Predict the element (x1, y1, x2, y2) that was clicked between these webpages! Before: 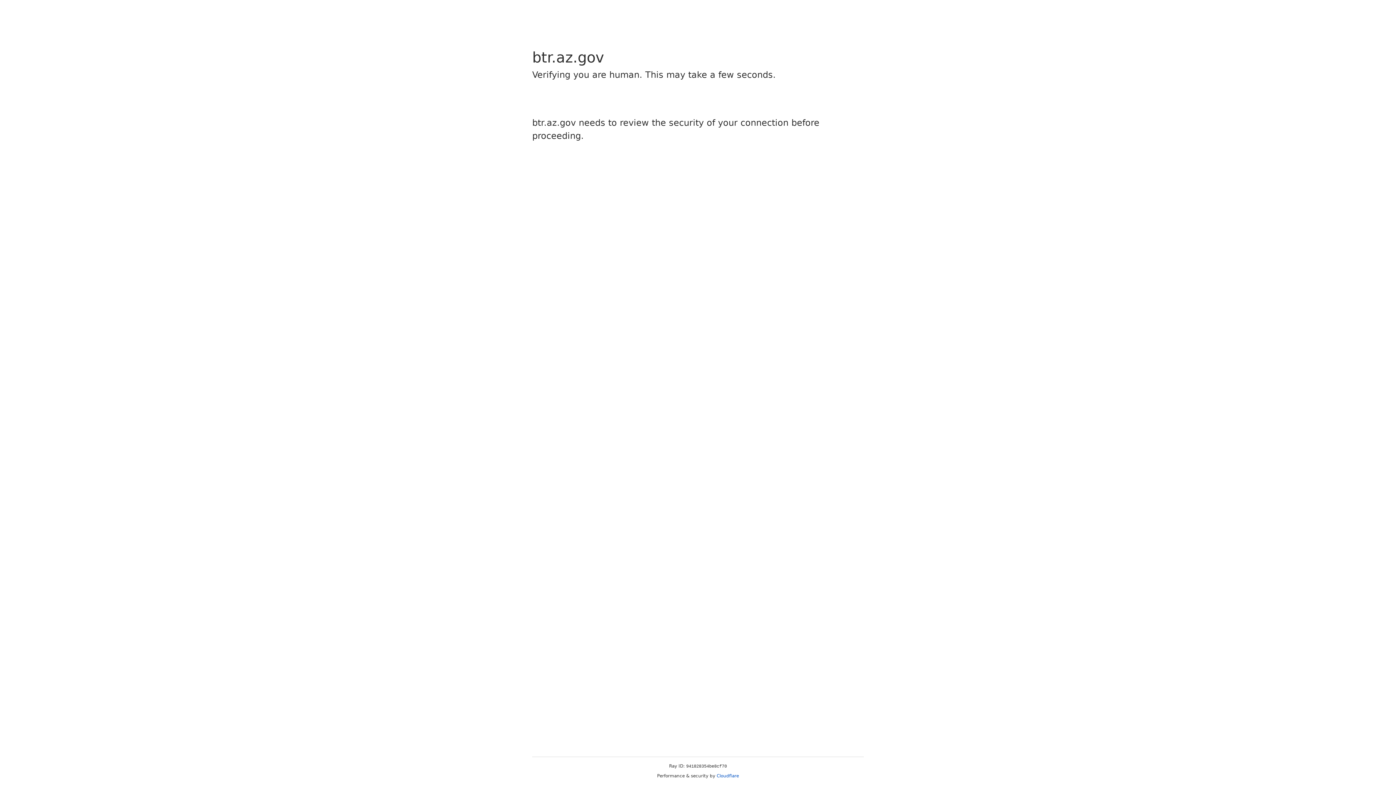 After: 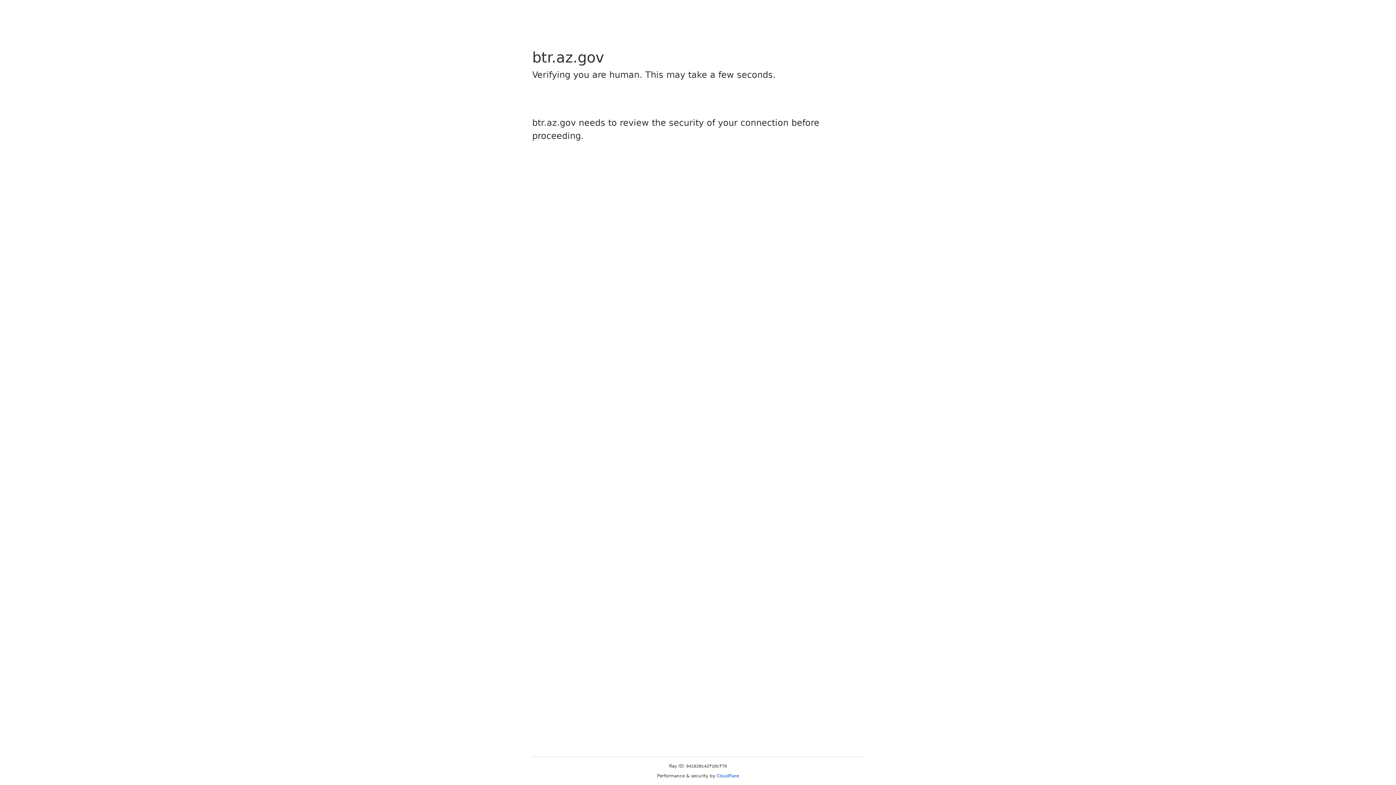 Action: bbox: (716, 773, 739, 778) label: Cloudflare